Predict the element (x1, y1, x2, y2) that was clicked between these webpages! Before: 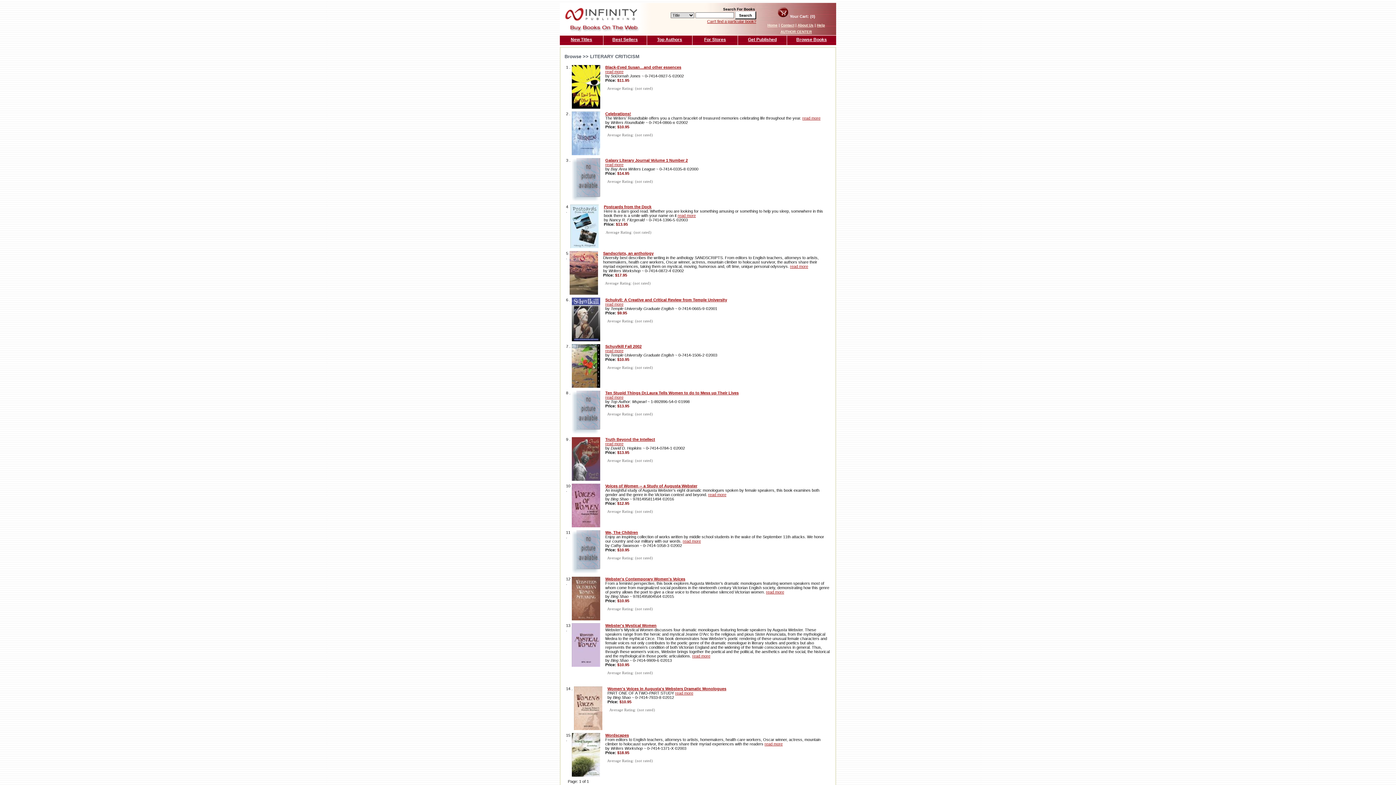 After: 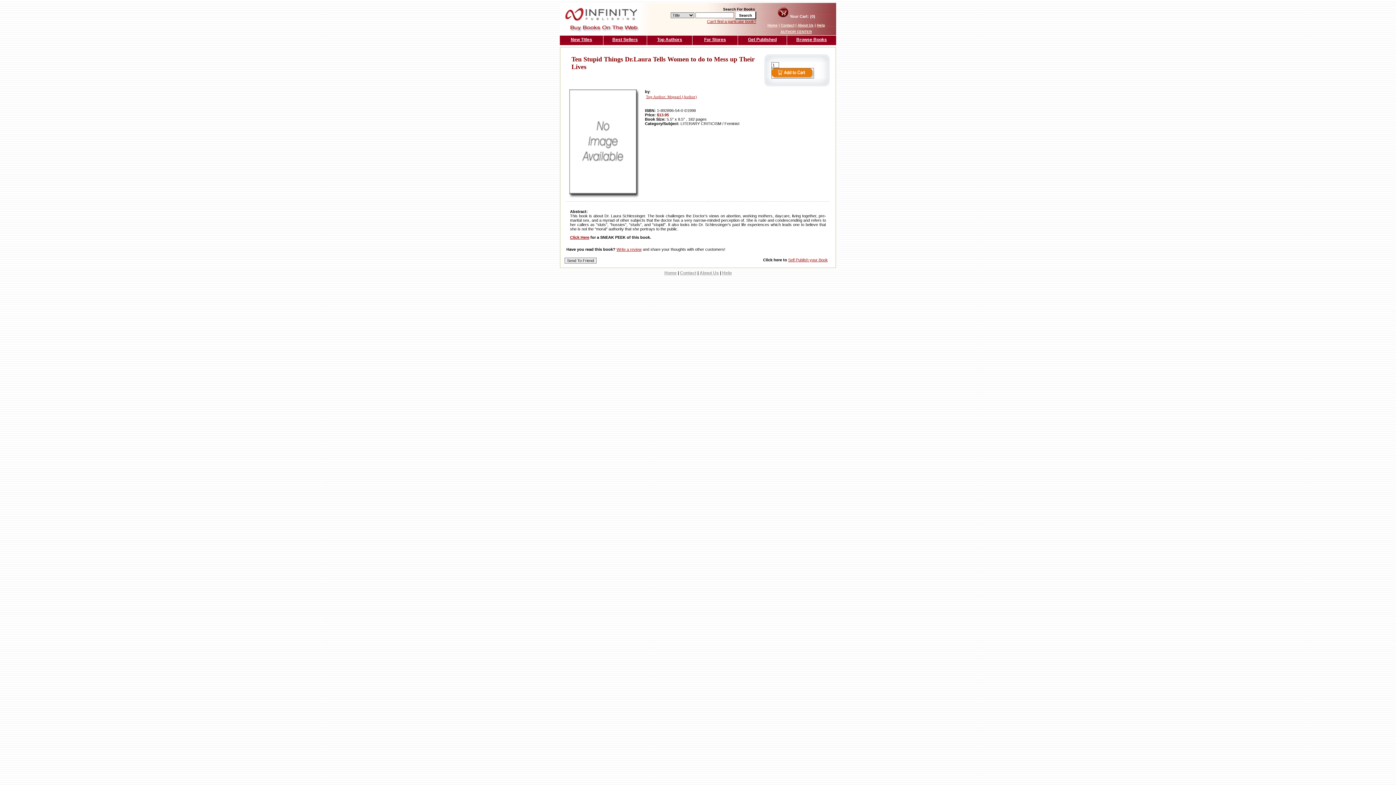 Action: bbox: (605, 395, 623, 399) label: read more